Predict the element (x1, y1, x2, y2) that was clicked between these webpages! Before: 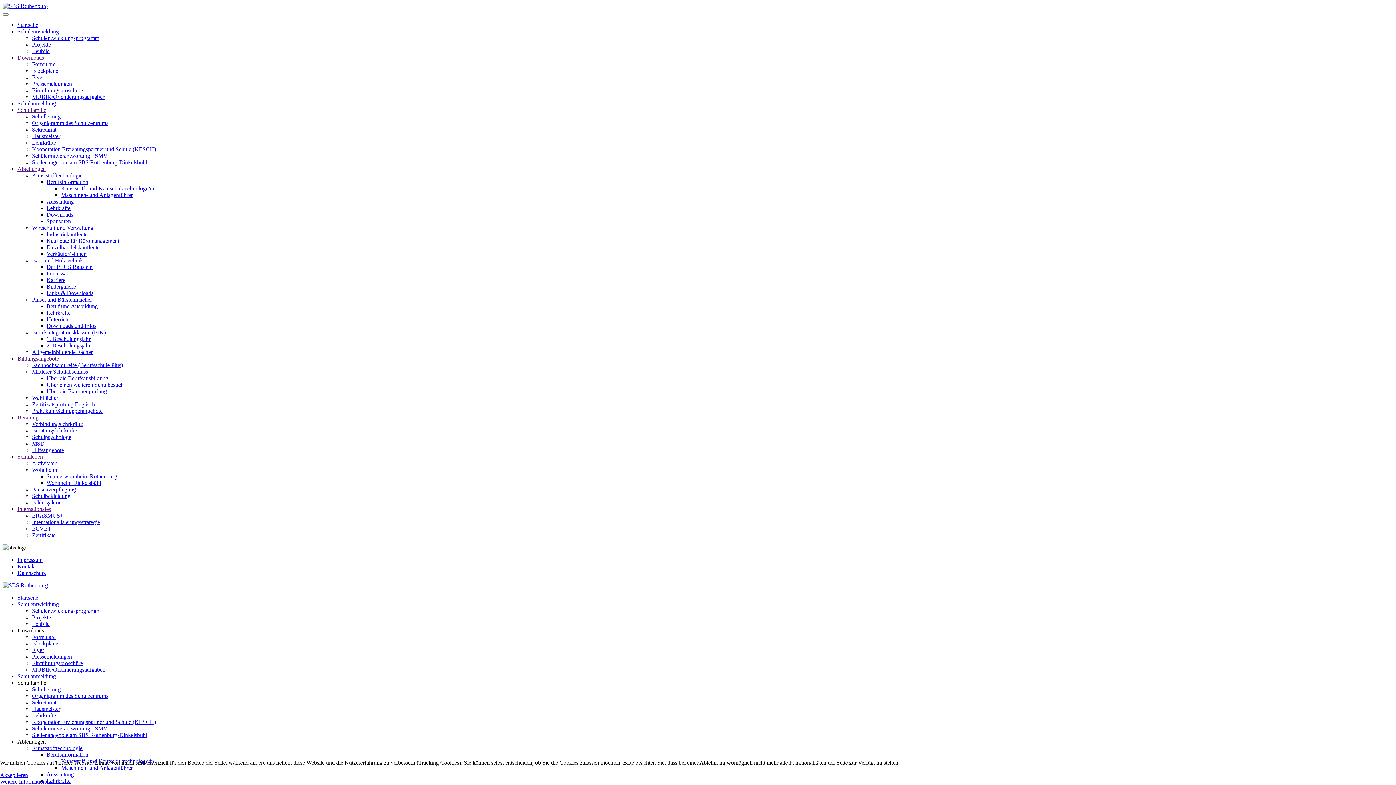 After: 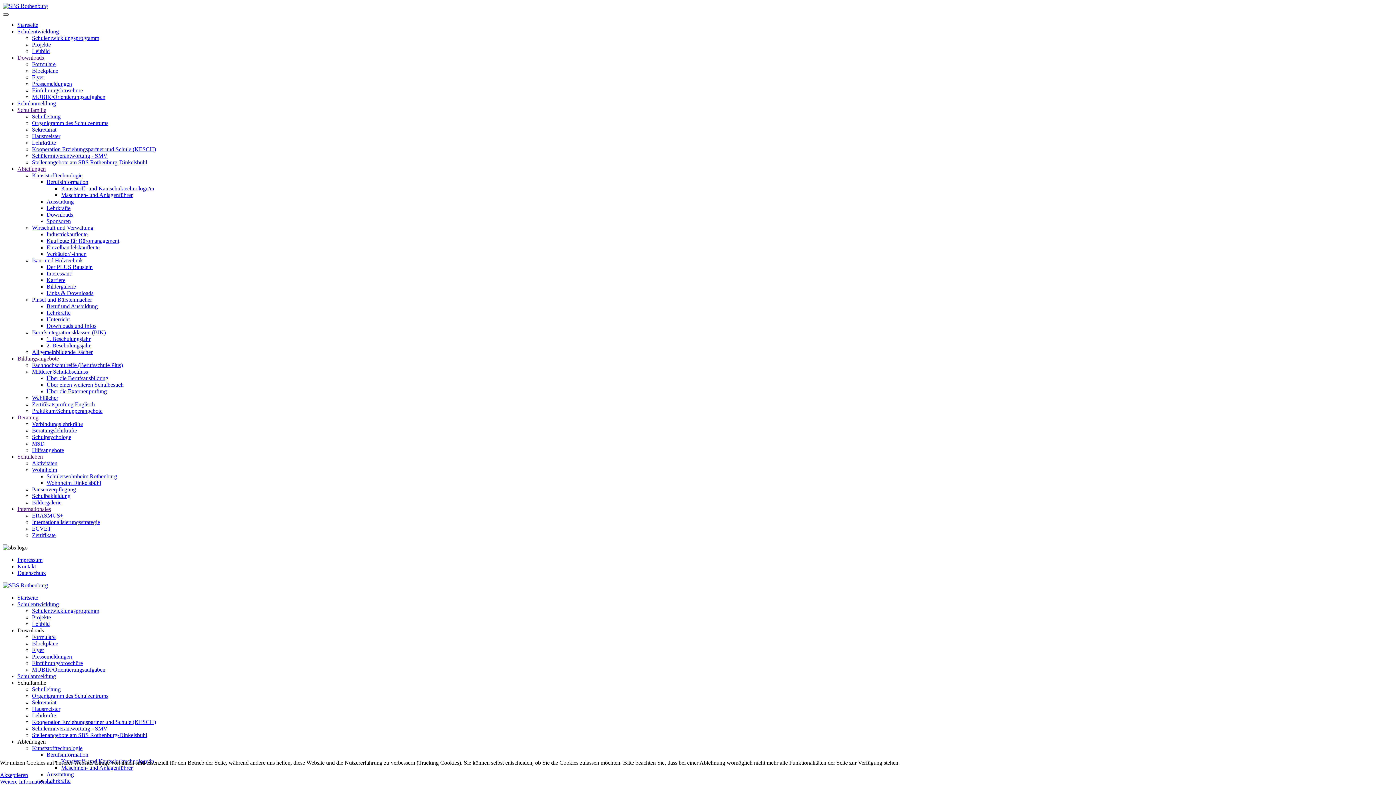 Action: bbox: (2, 13, 8, 15)